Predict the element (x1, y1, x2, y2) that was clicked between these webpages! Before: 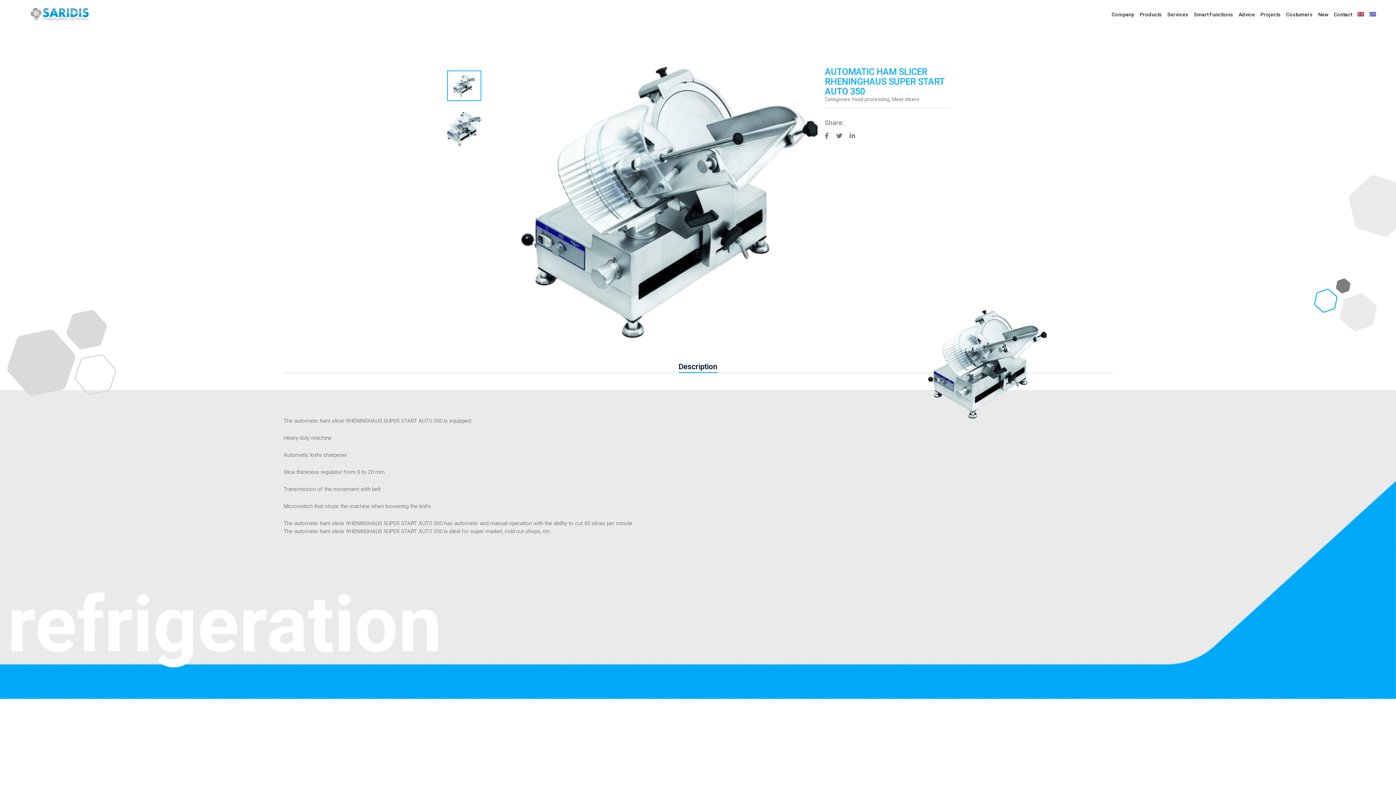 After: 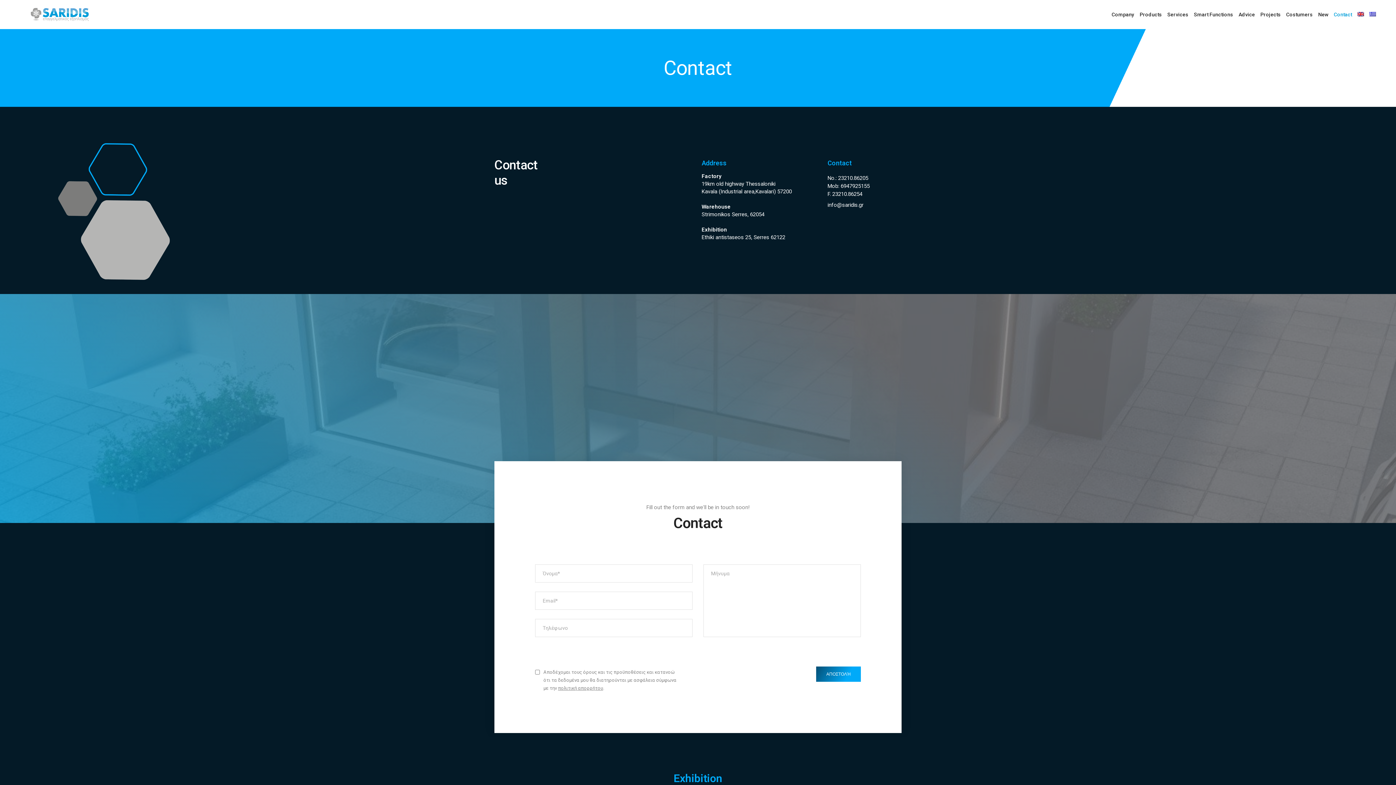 Action: label: Contact bbox: (1334, 0, 1352, 29)